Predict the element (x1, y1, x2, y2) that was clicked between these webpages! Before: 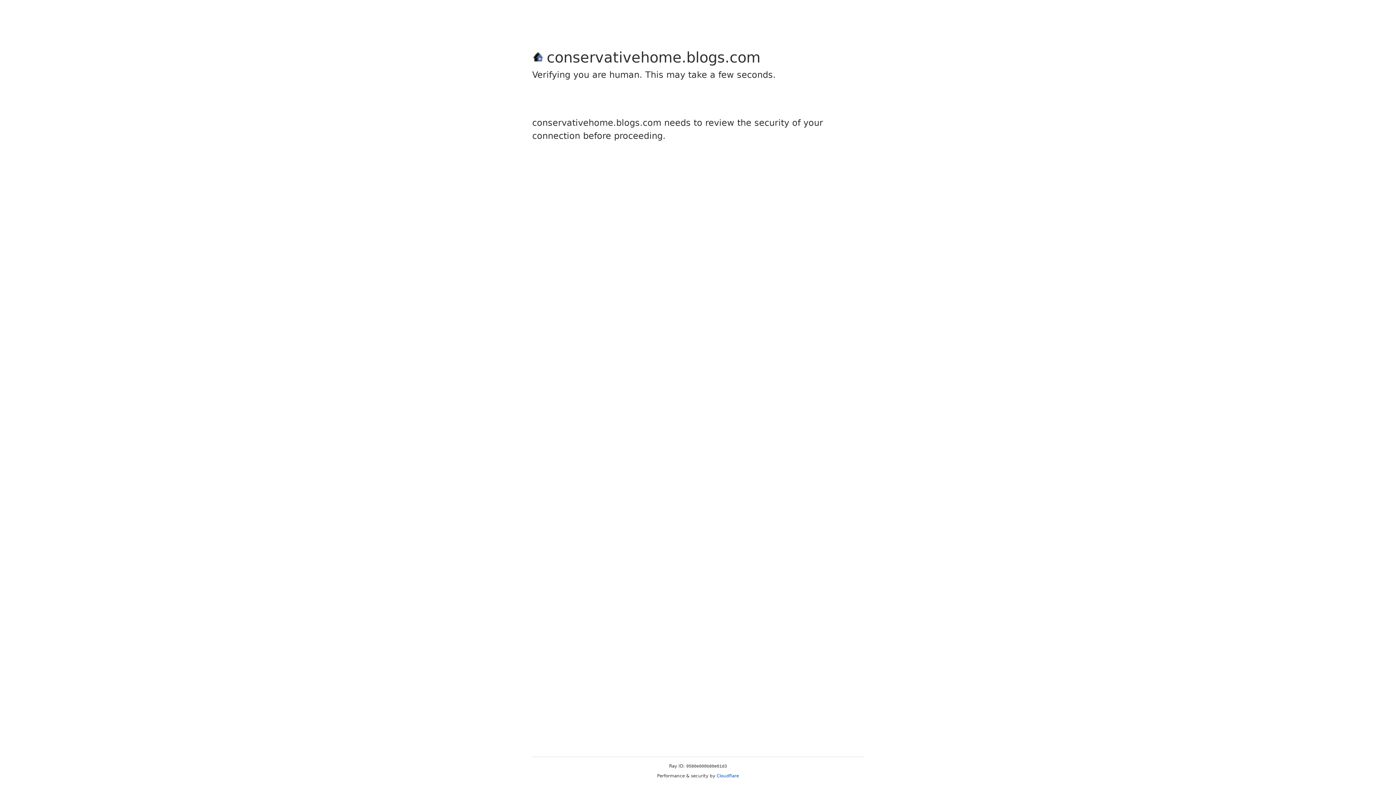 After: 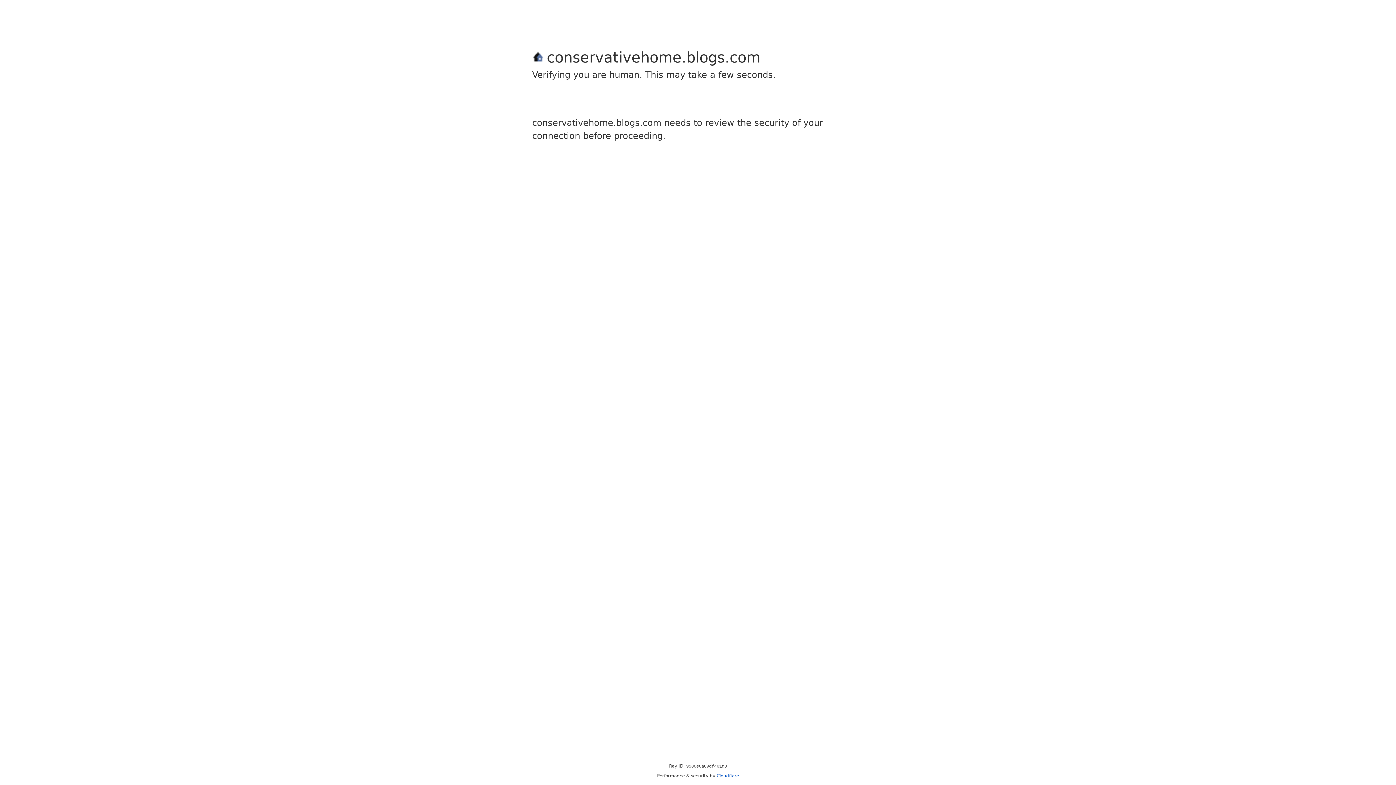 Action: bbox: (716, 773, 739, 778) label: Cloudflare